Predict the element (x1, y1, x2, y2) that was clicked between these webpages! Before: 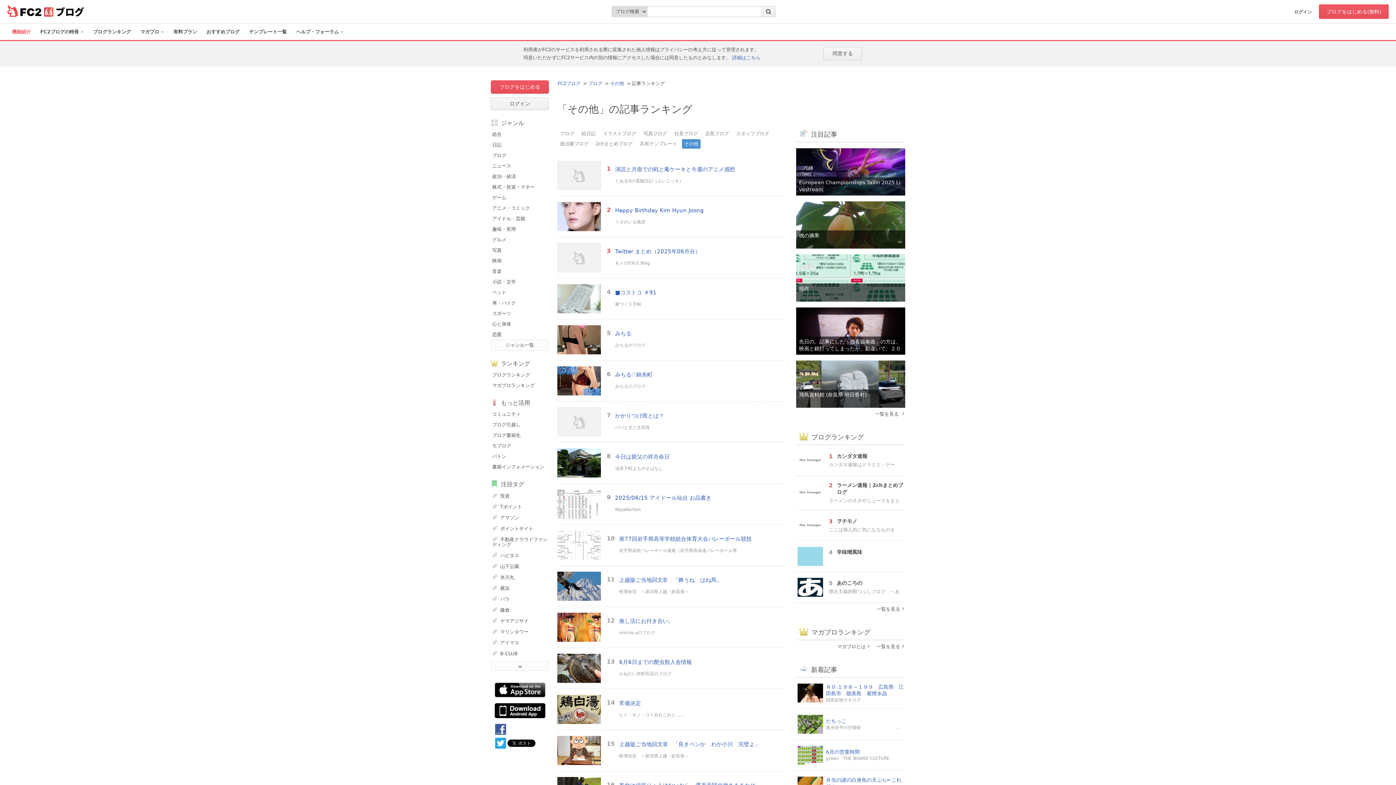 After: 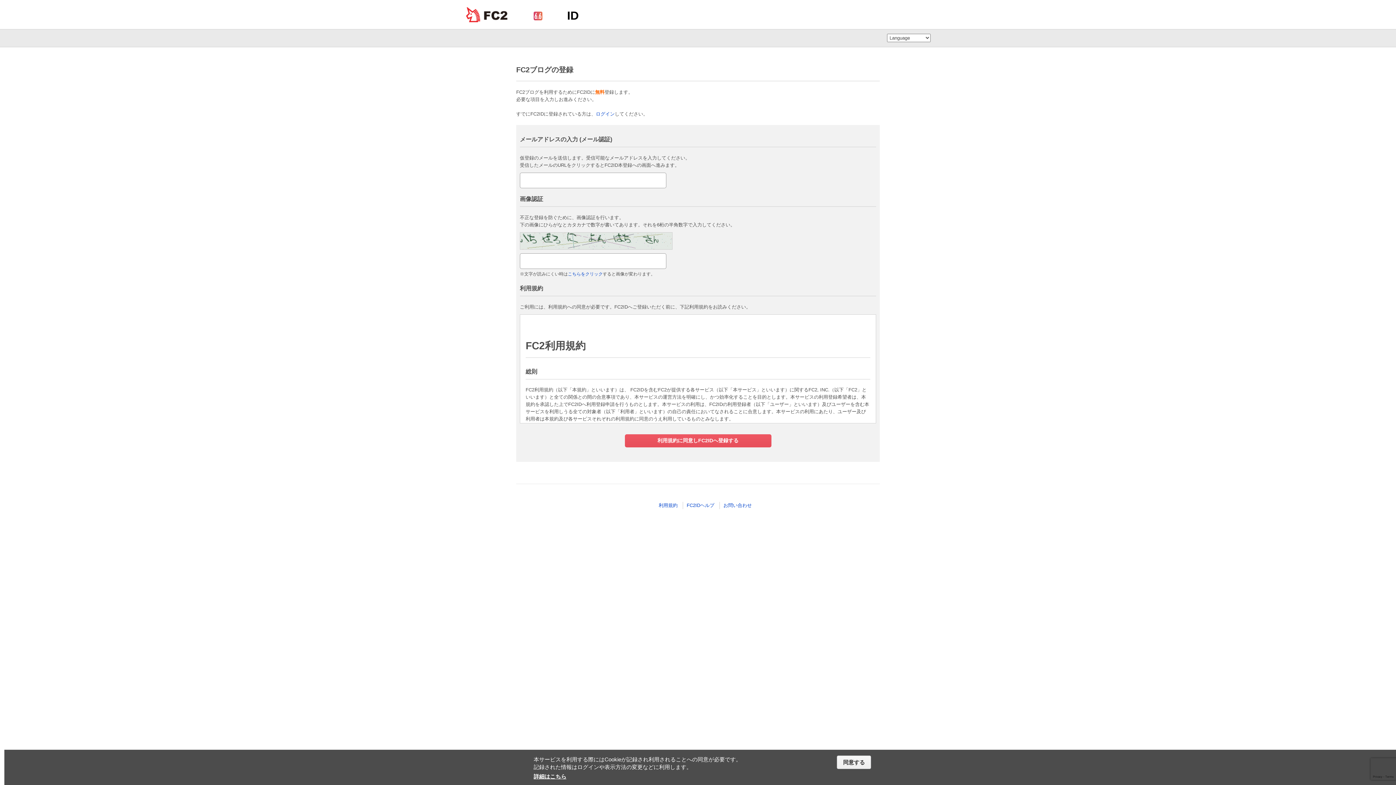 Action: bbox: (490, 80, 549, 93) label: ブログをはじめる